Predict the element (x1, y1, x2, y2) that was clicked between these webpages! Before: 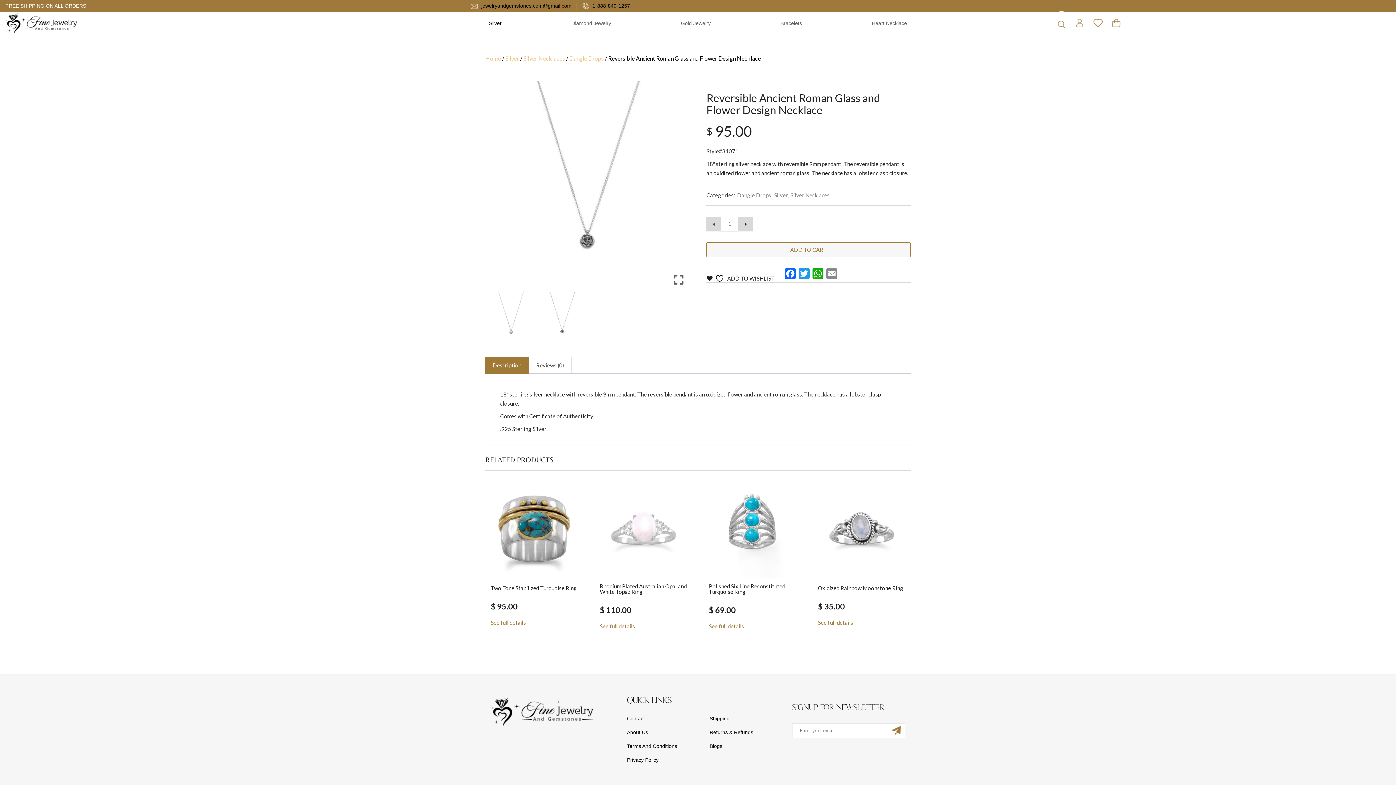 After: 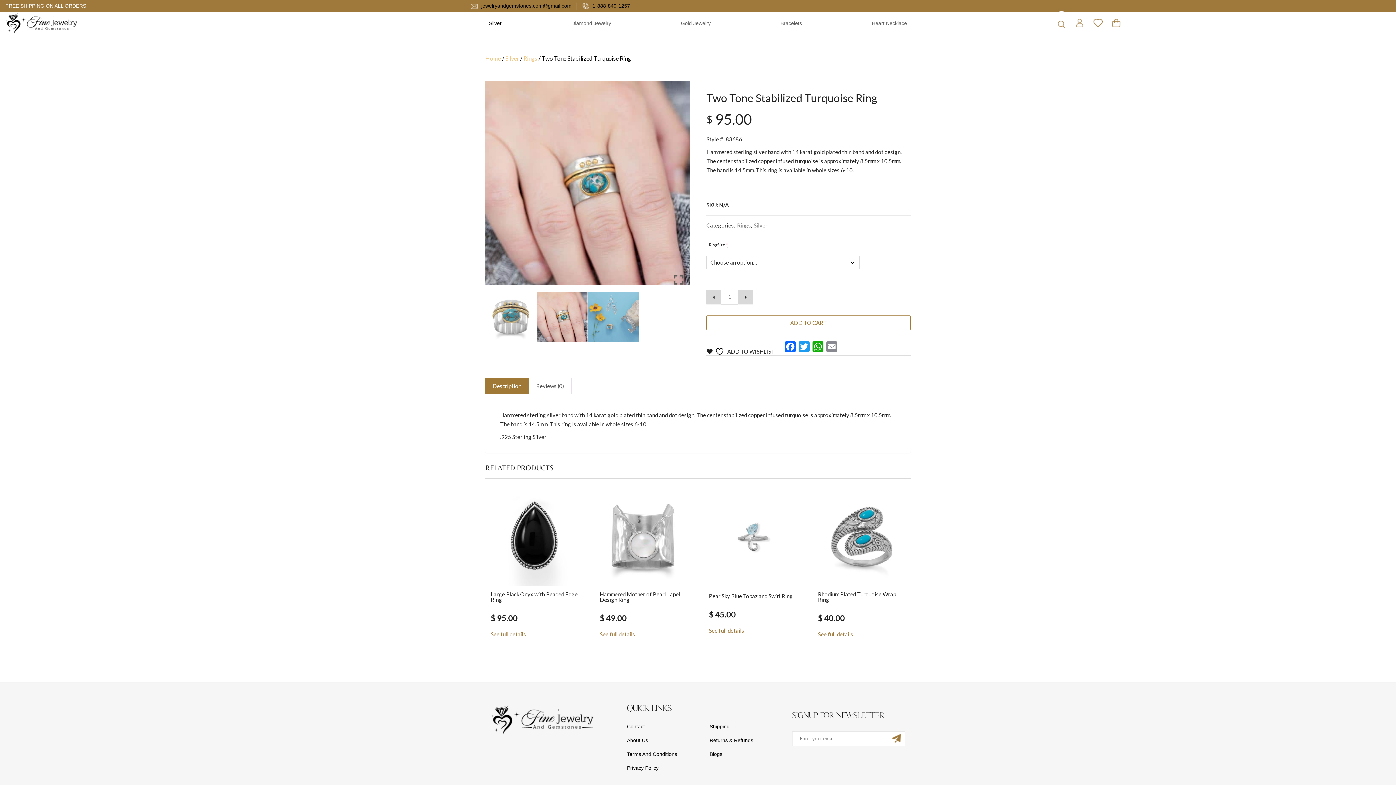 Action: bbox: (485, 479, 583, 578)